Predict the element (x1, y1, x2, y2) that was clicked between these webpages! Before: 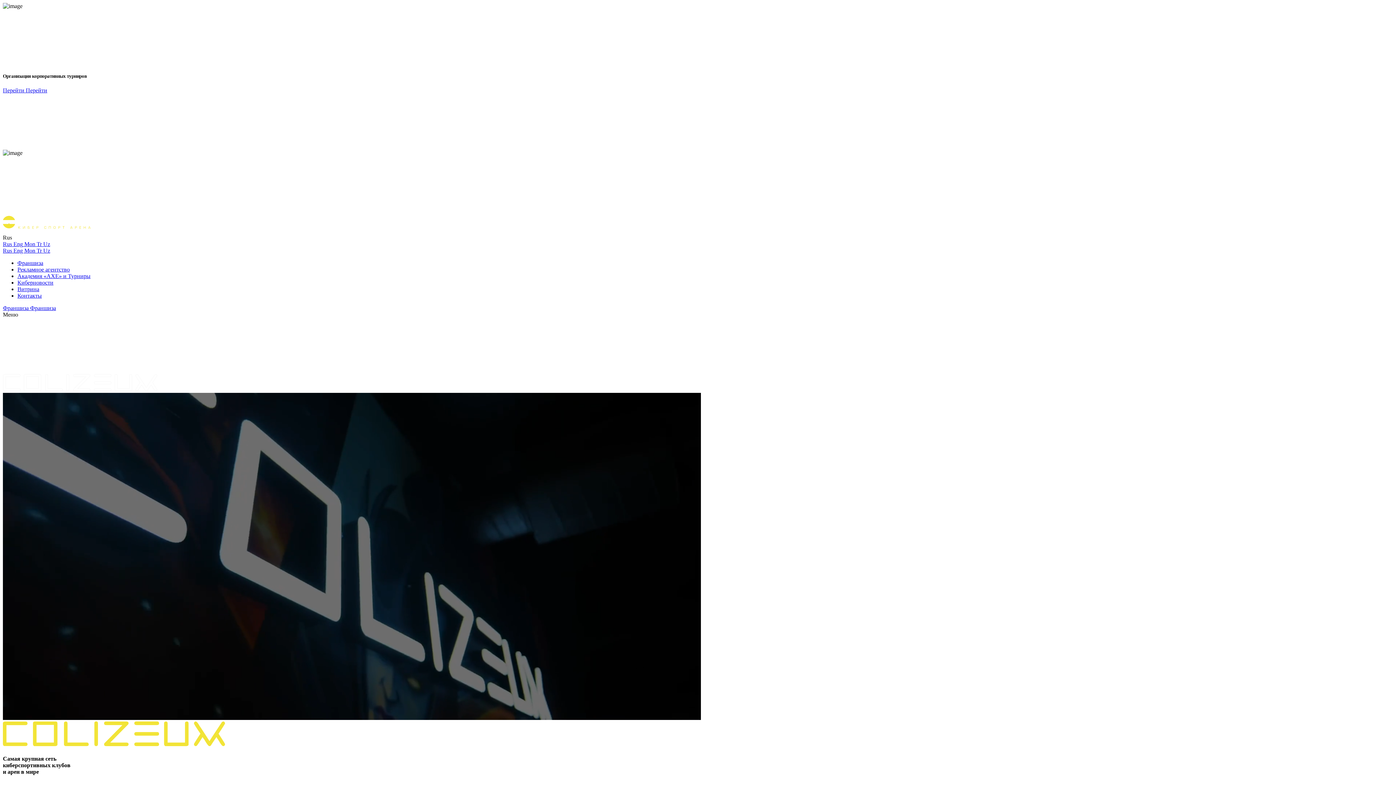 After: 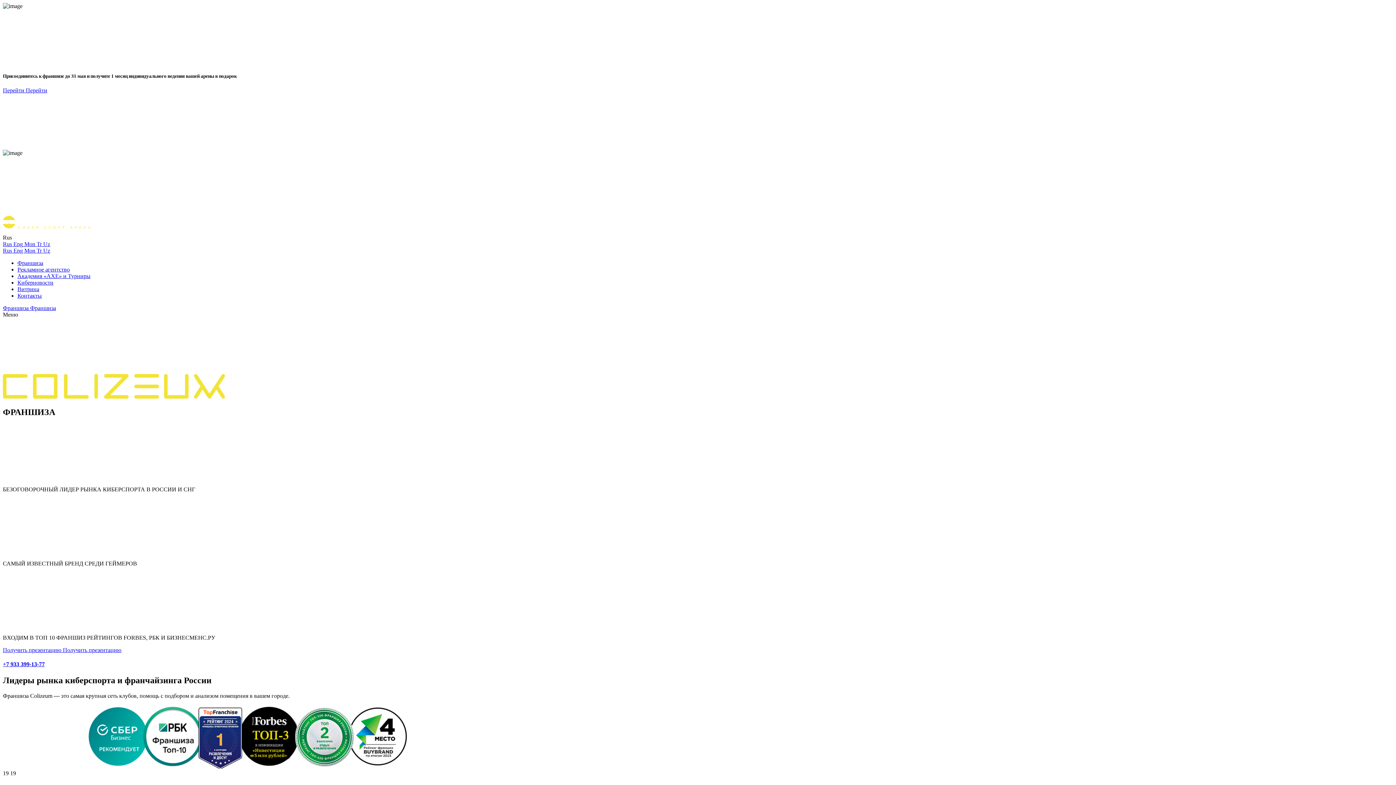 Action: bbox: (17, 260, 43, 266) label: Франшиза